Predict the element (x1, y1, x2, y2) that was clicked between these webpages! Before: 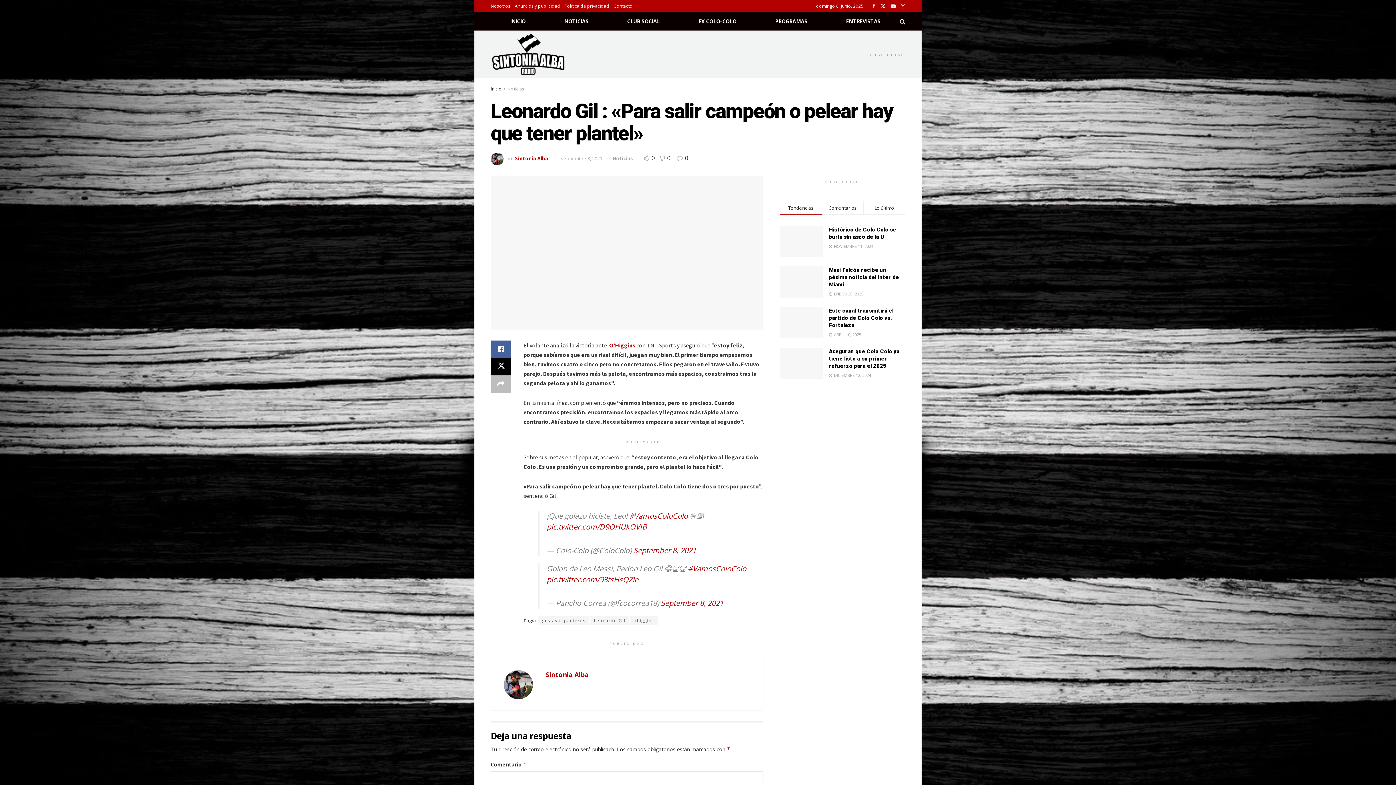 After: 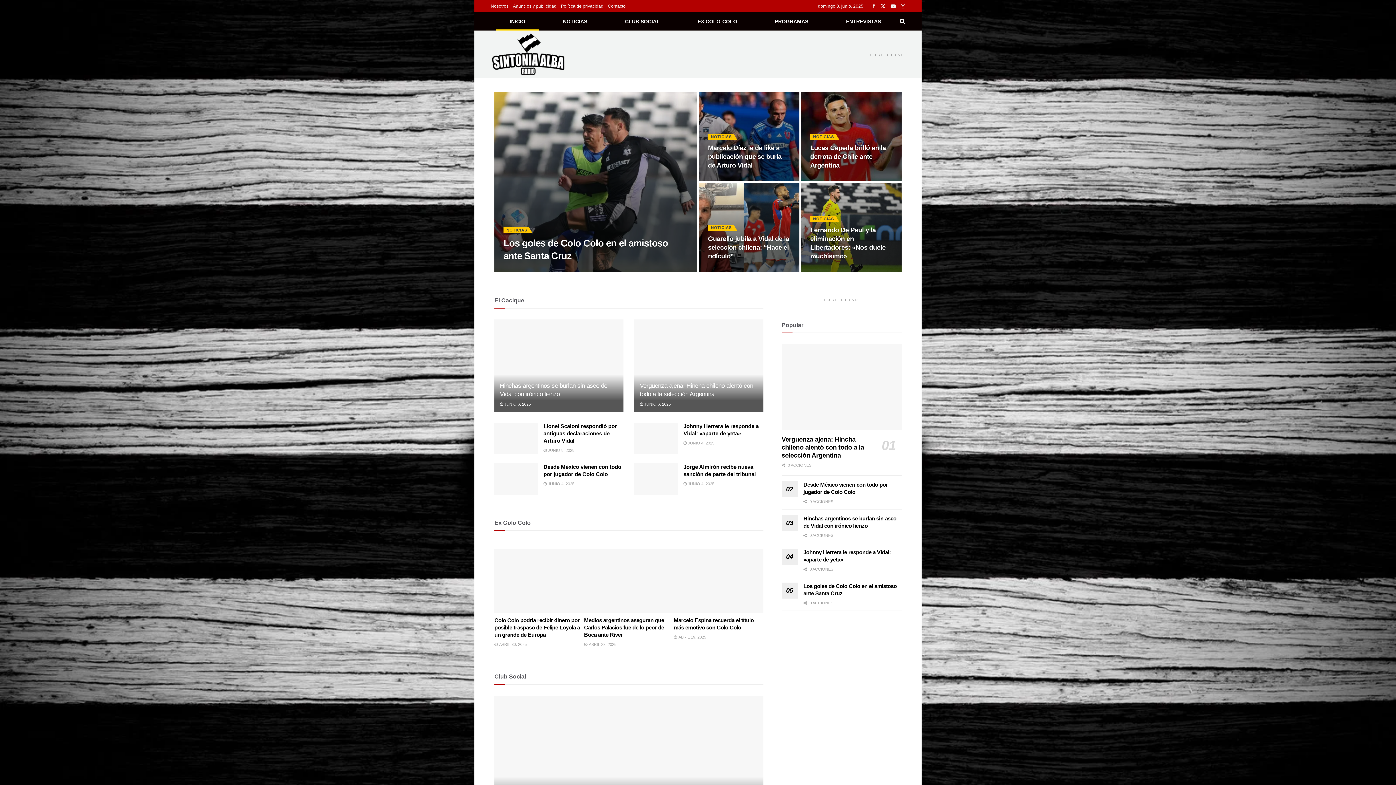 Action: bbox: (490, 12, 545, 30) label: INICIO